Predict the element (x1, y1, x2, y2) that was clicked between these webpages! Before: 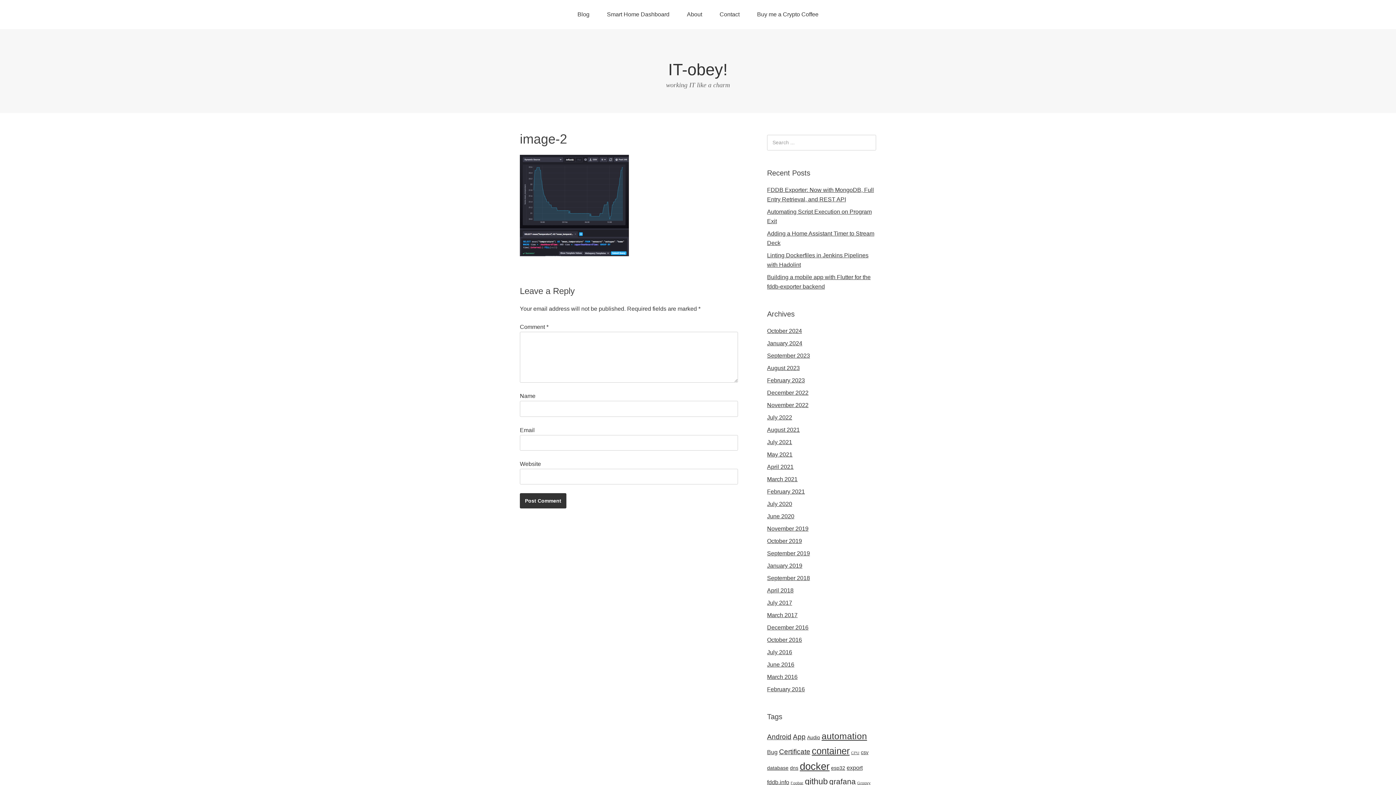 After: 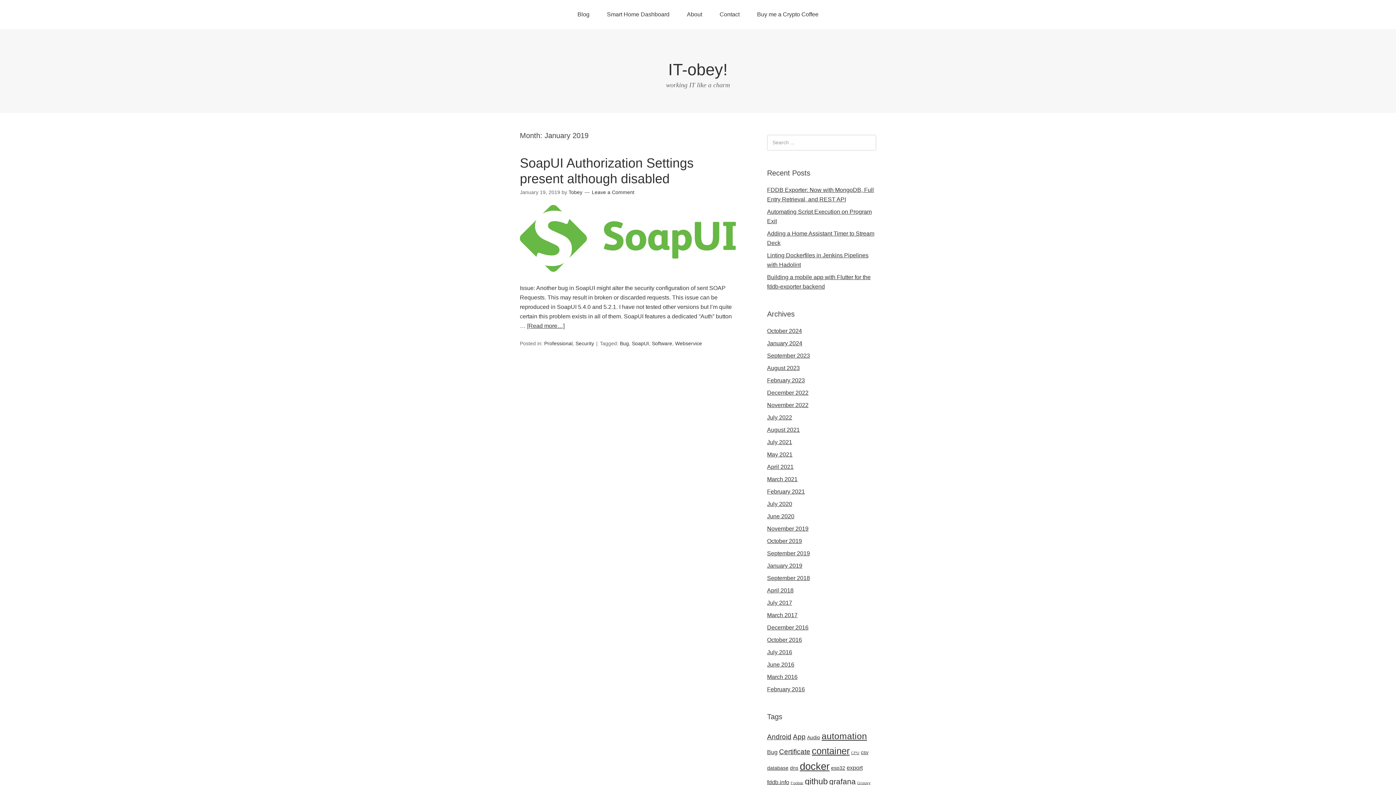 Action: bbox: (767, 562, 802, 569) label: January 2019